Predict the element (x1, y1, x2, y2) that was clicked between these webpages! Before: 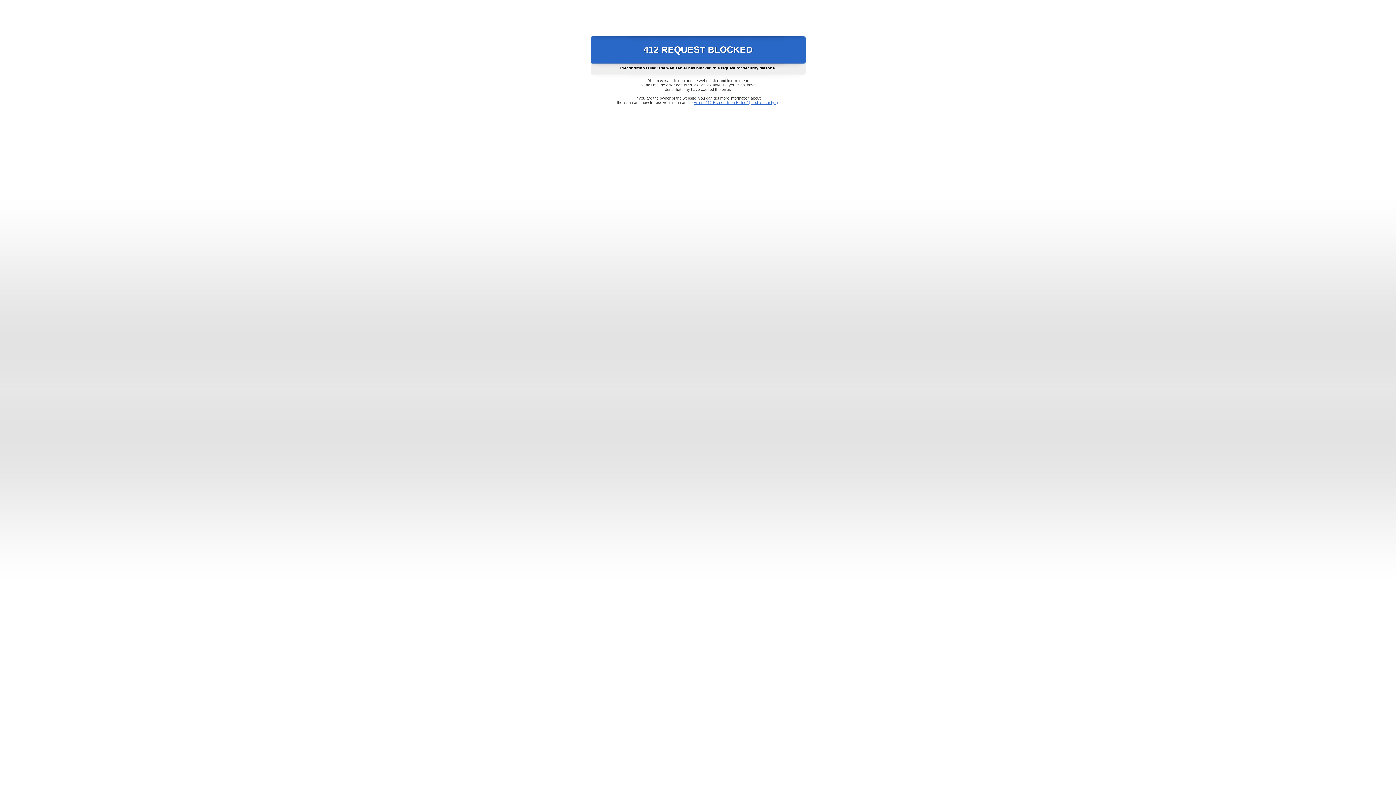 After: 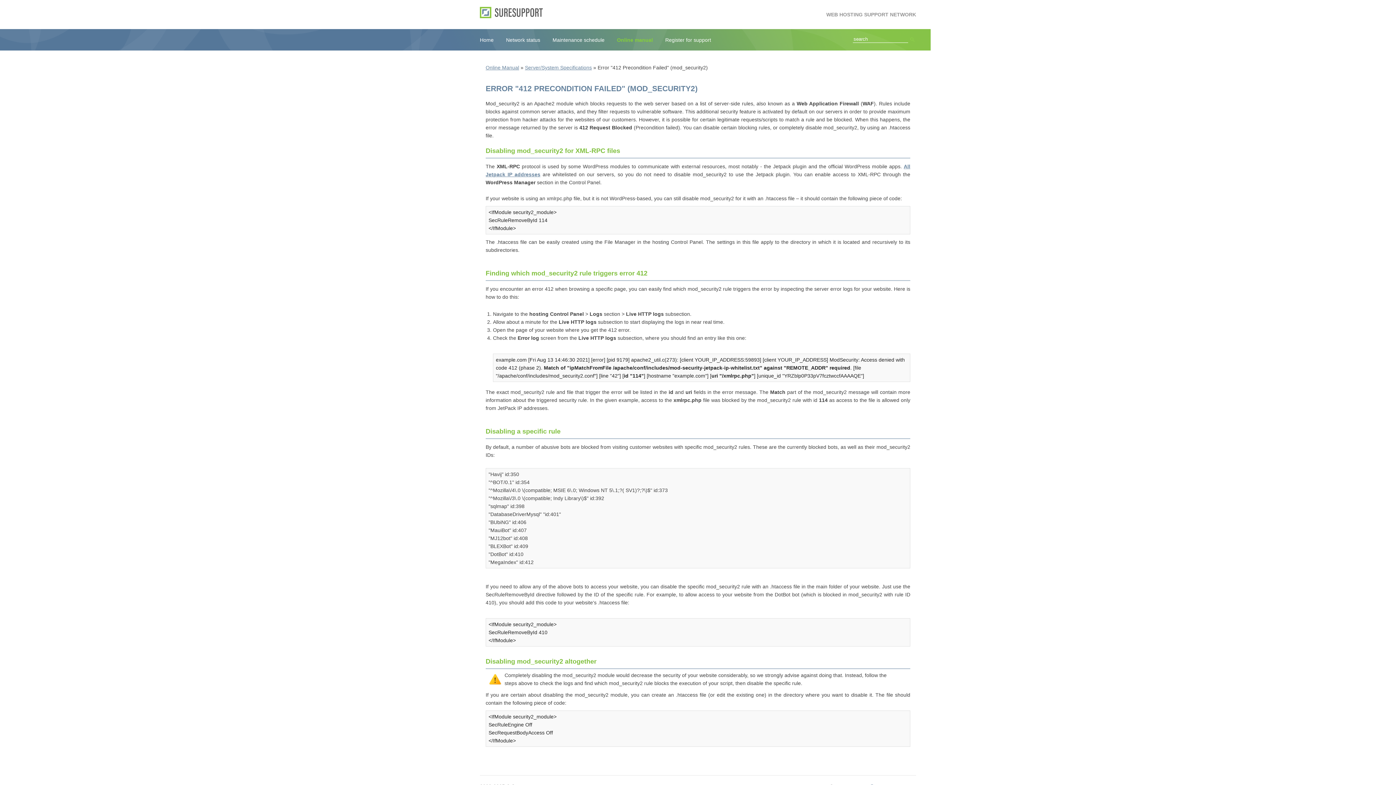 Action: label: Error "412 Precondition Failed" (mod_security2) bbox: (693, 100, 778, 104)